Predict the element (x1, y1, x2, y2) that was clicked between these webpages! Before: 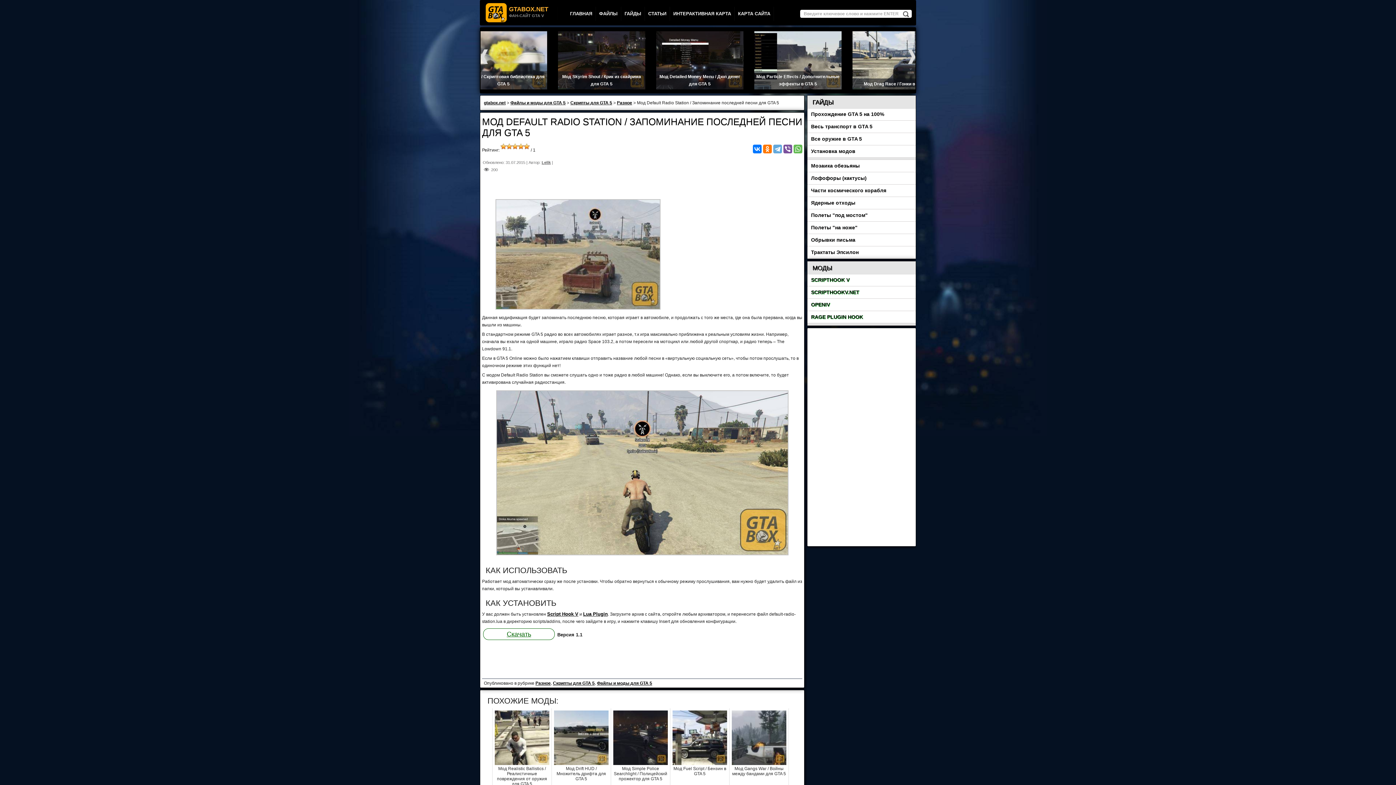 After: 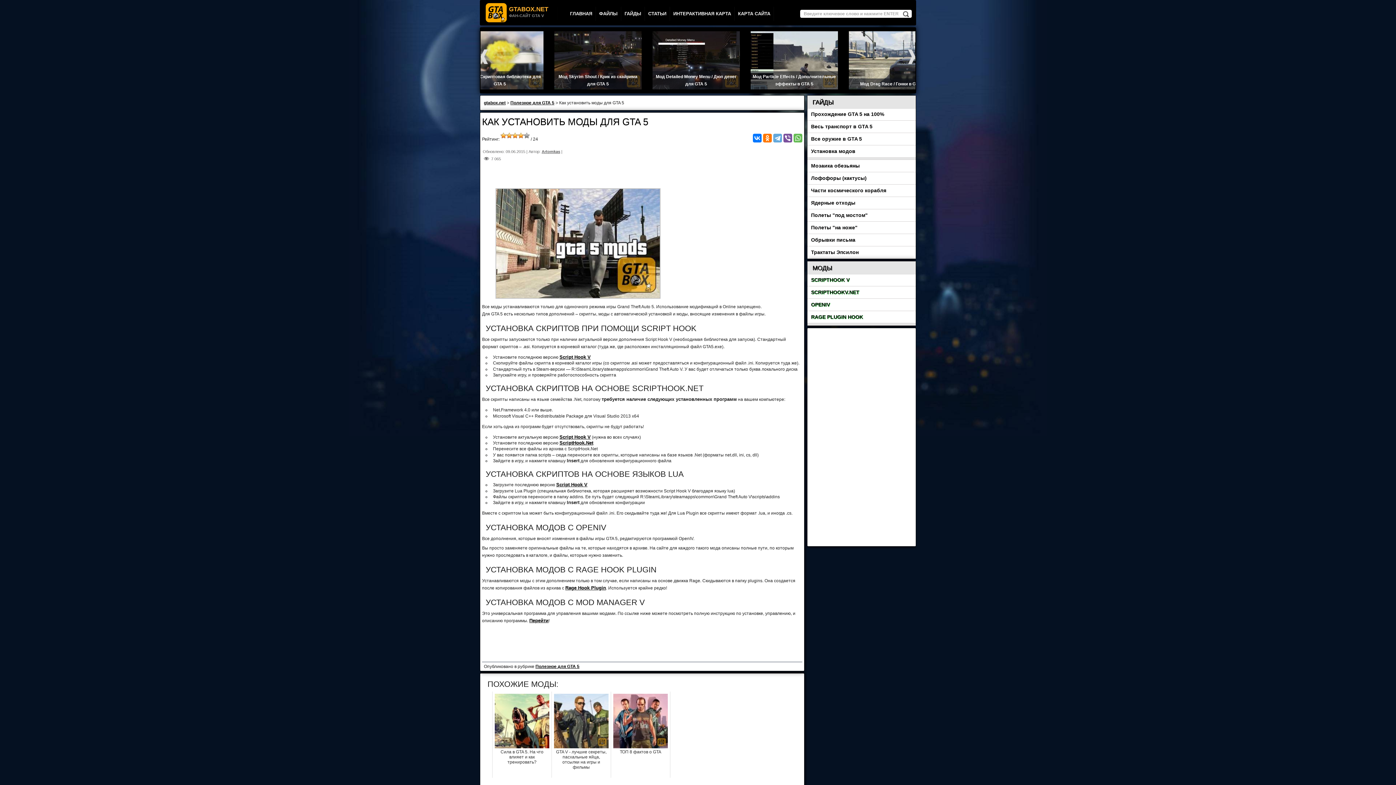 Action: bbox: (807, 145, 916, 157) label: Установка модов